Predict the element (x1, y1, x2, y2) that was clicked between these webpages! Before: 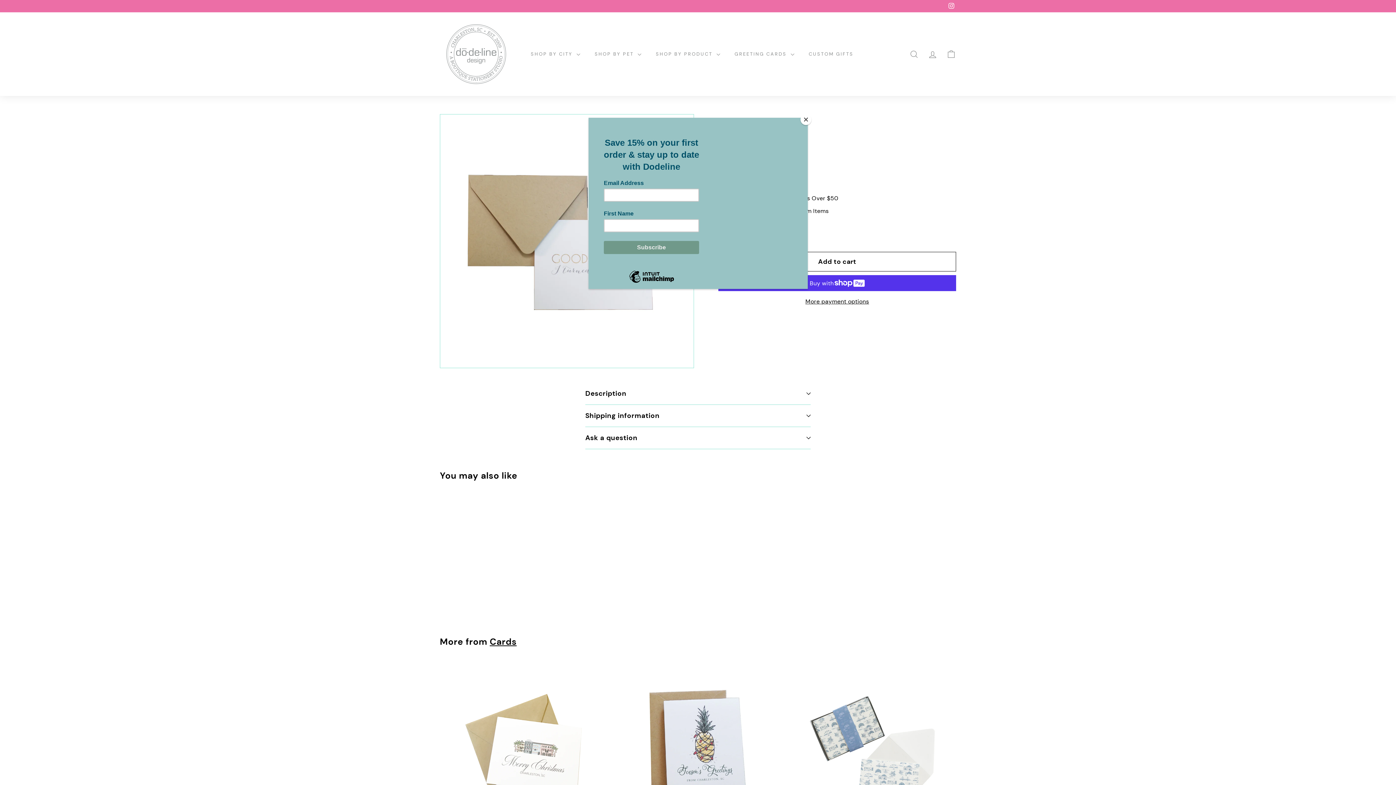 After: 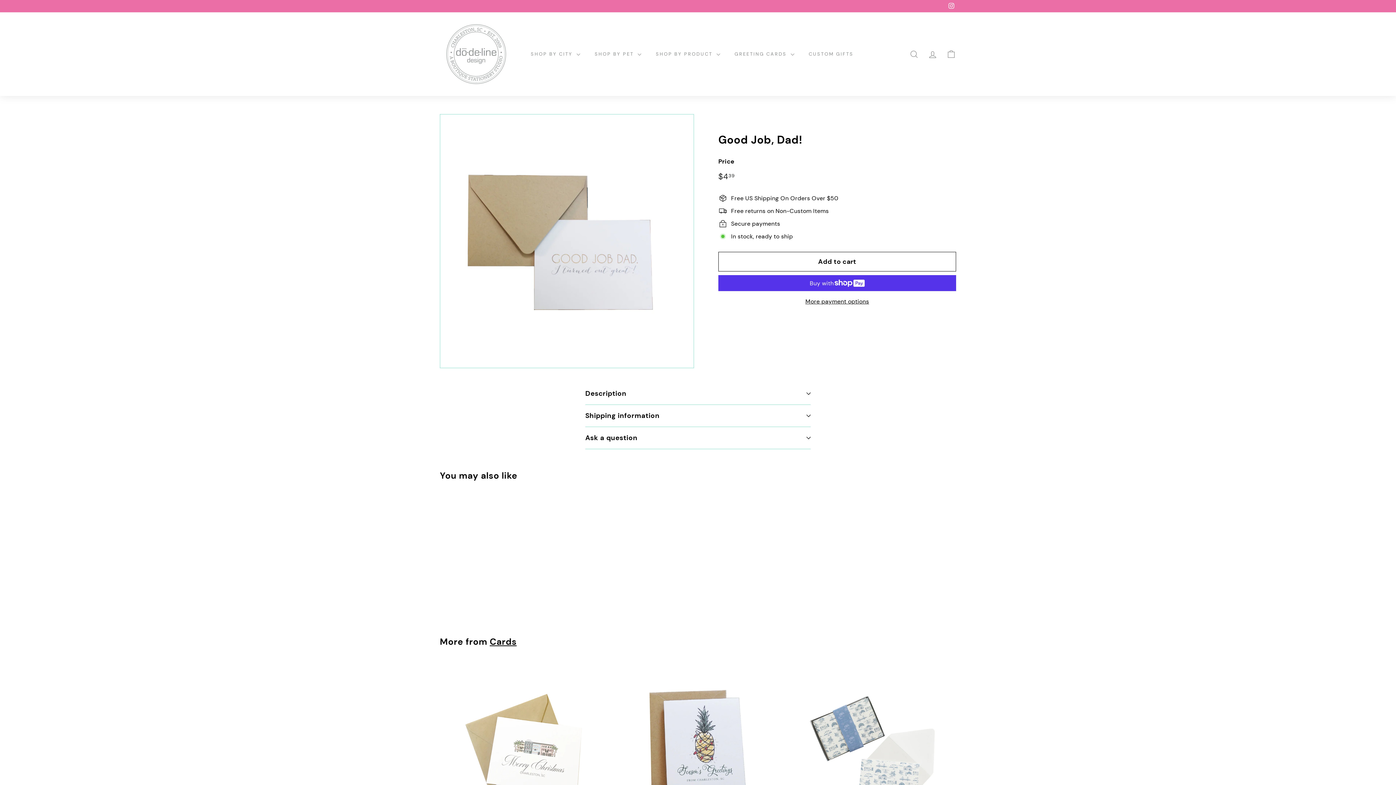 Action: label: Close bbox: (800, 114, 811, 125)